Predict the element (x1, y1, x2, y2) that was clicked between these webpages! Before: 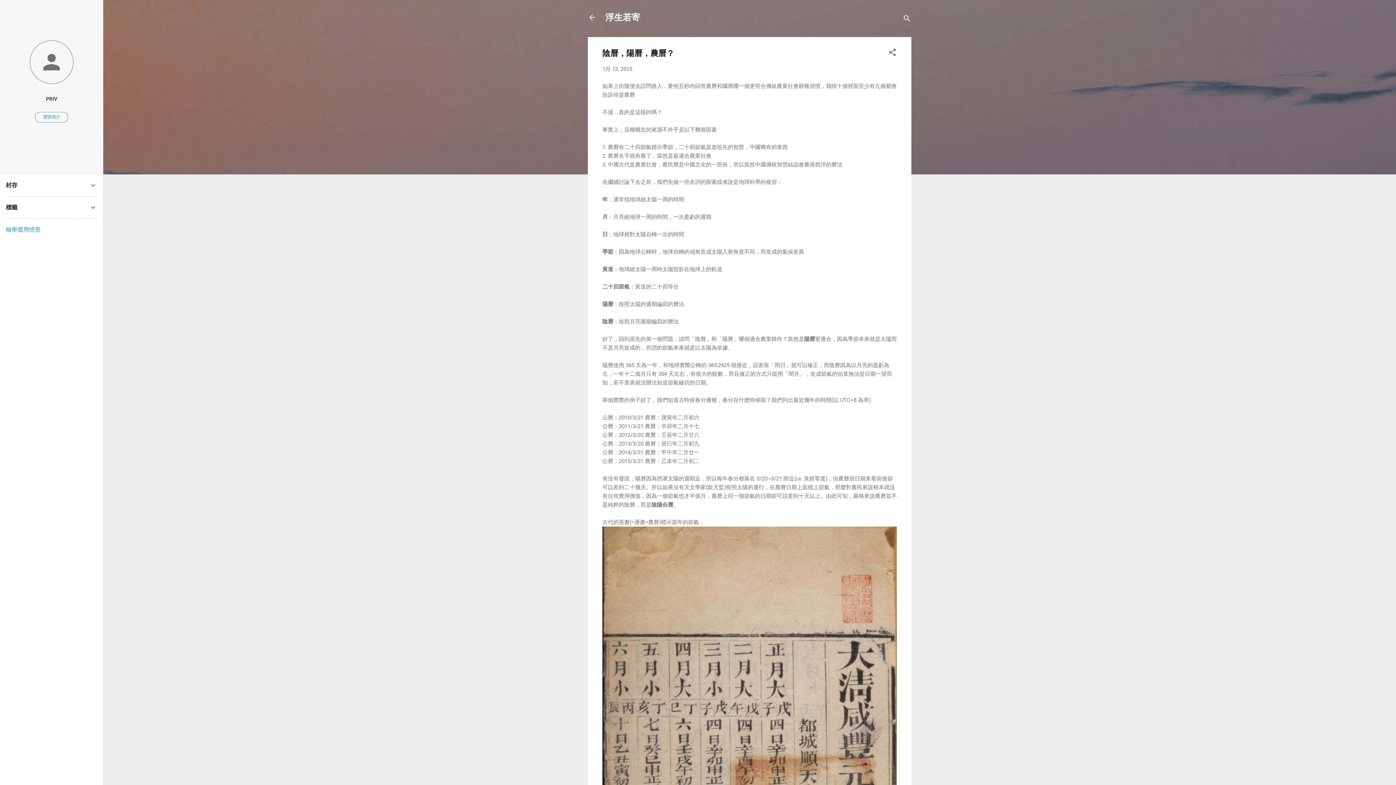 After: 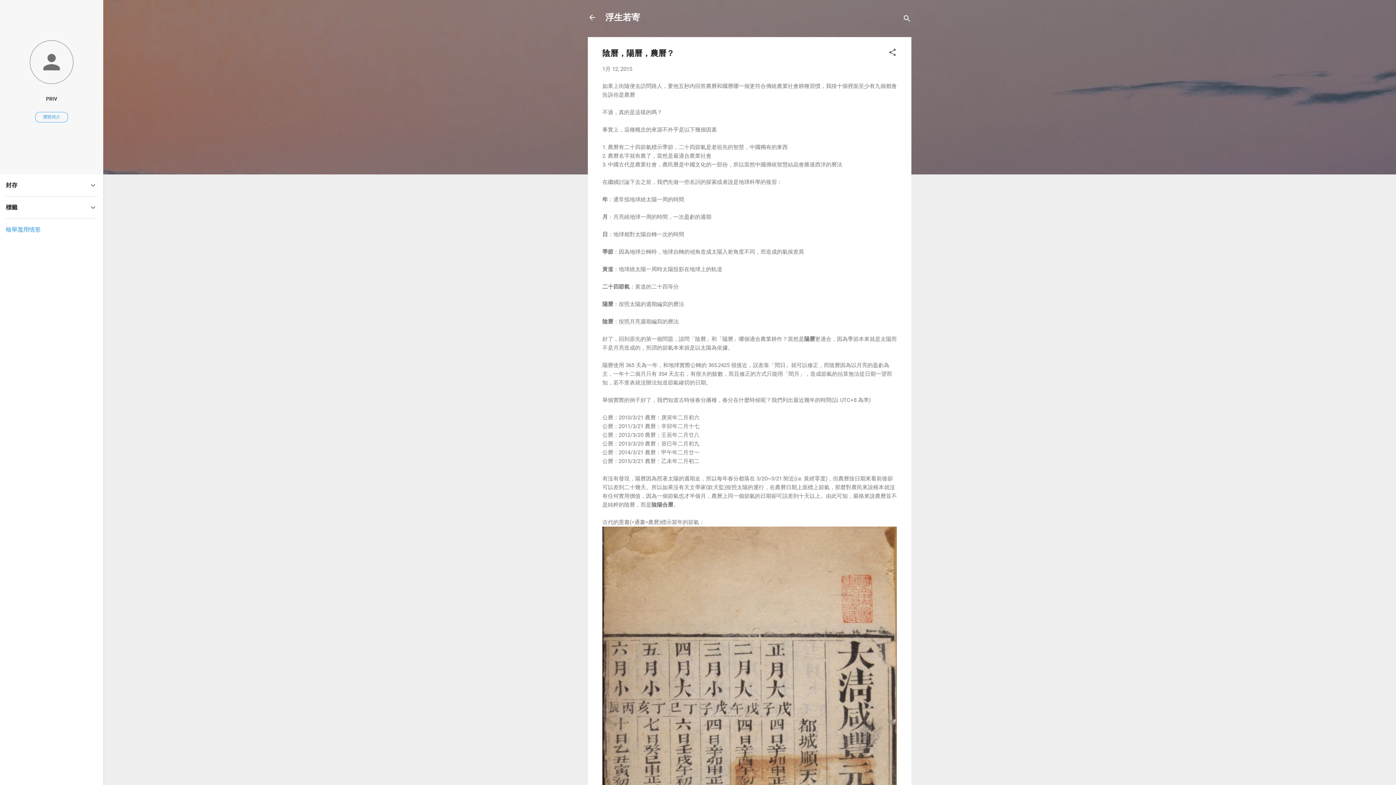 Action: label: 檢舉濫用情形 bbox: (5, 226, 40, 233)